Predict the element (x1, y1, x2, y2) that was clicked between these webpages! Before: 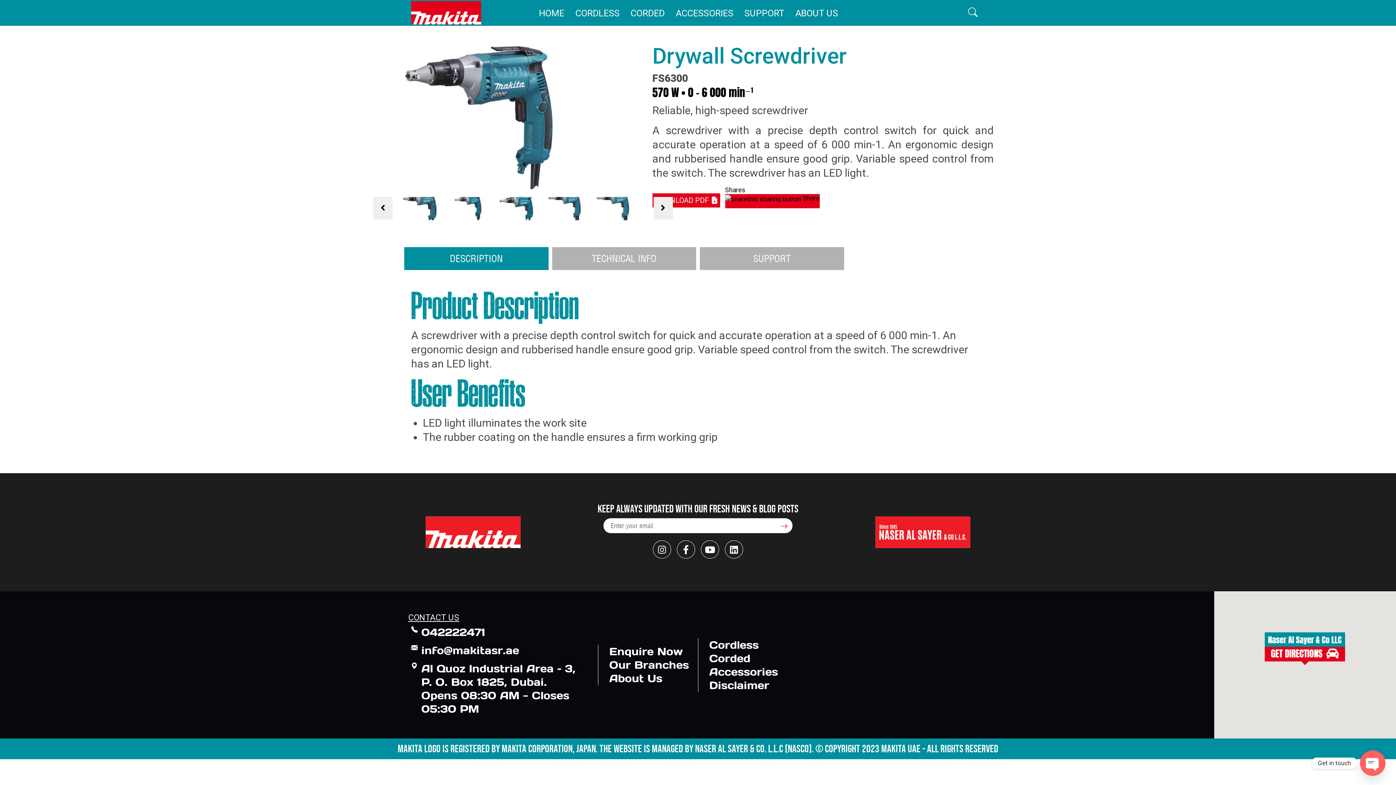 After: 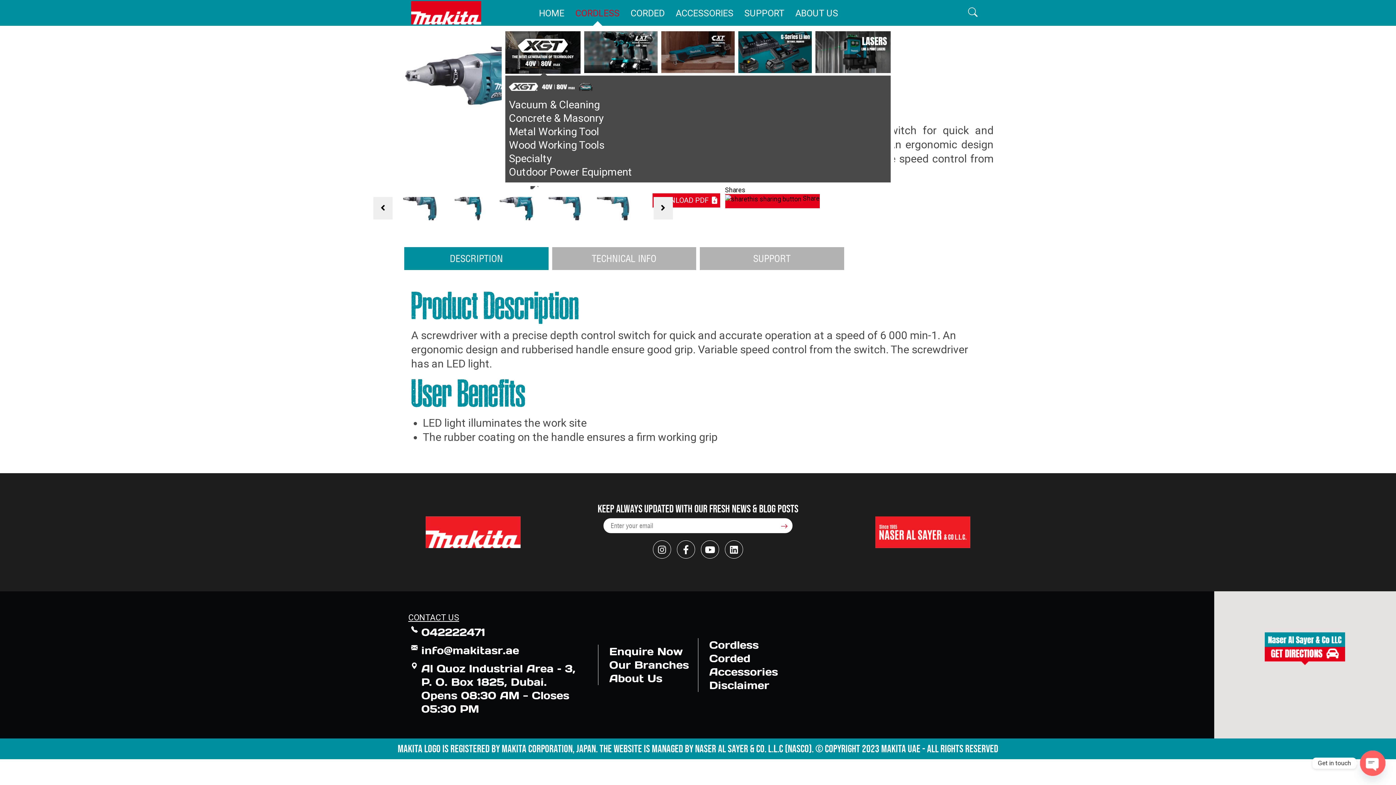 Action: bbox: (570, 4, 625, 22) label: CORDLESS